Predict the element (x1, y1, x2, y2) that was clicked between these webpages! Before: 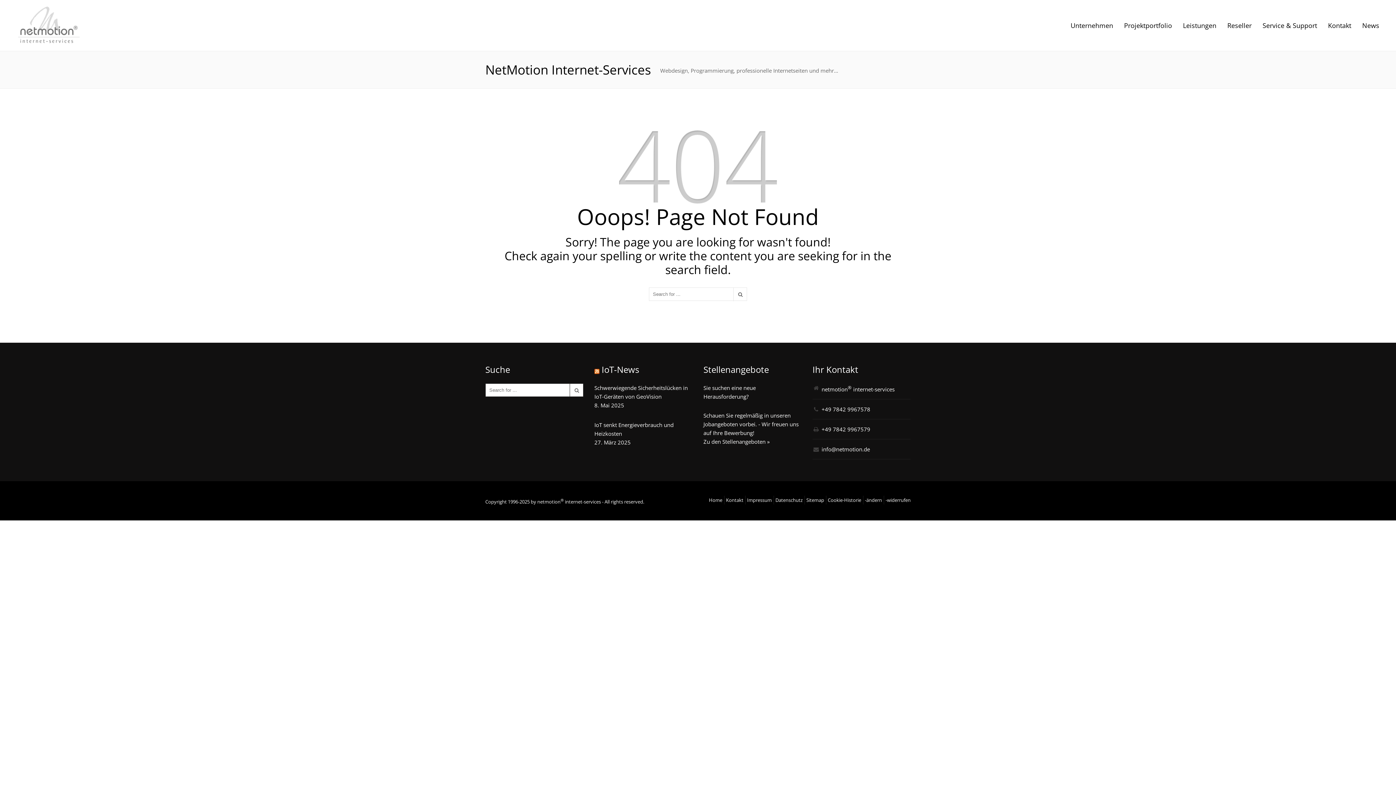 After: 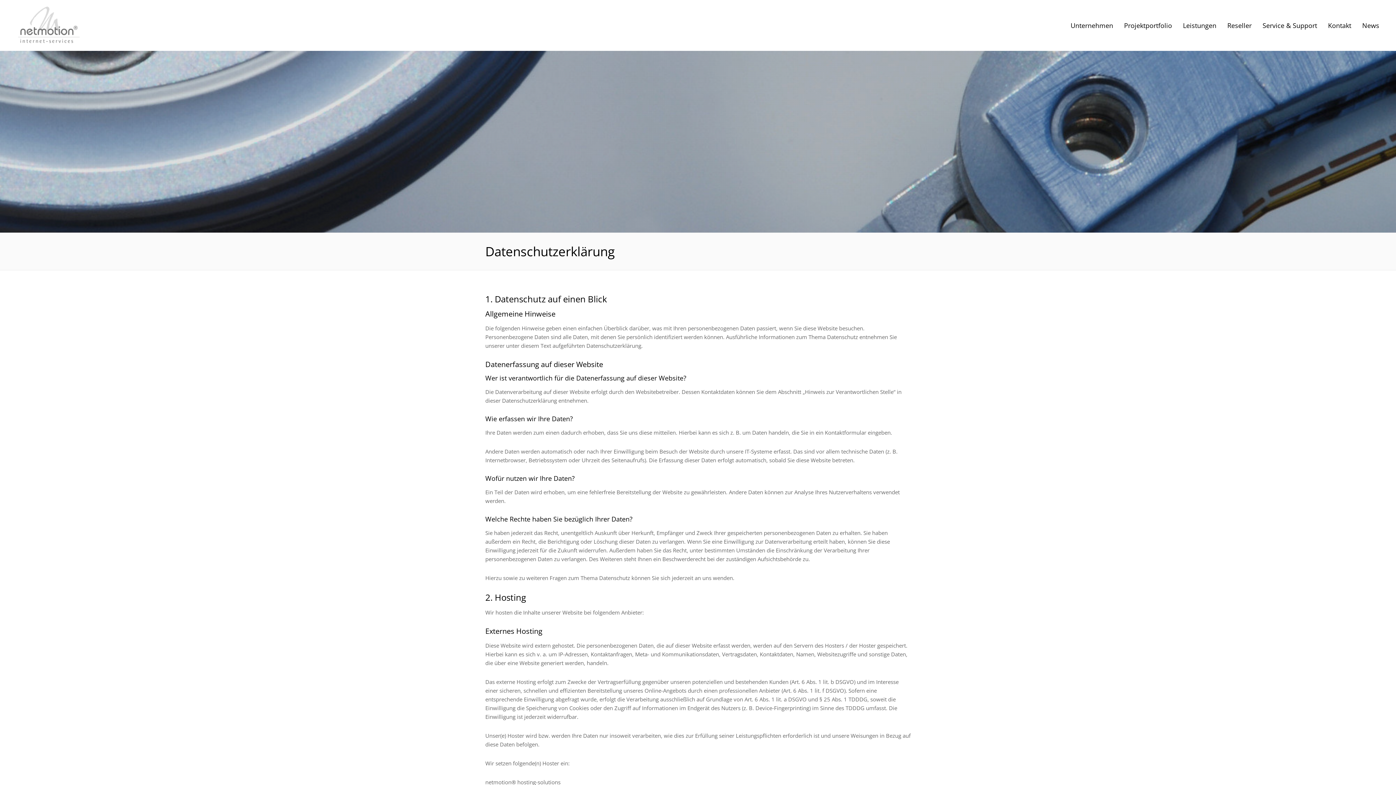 Action: label: Datenschutz bbox: (775, 497, 802, 503)